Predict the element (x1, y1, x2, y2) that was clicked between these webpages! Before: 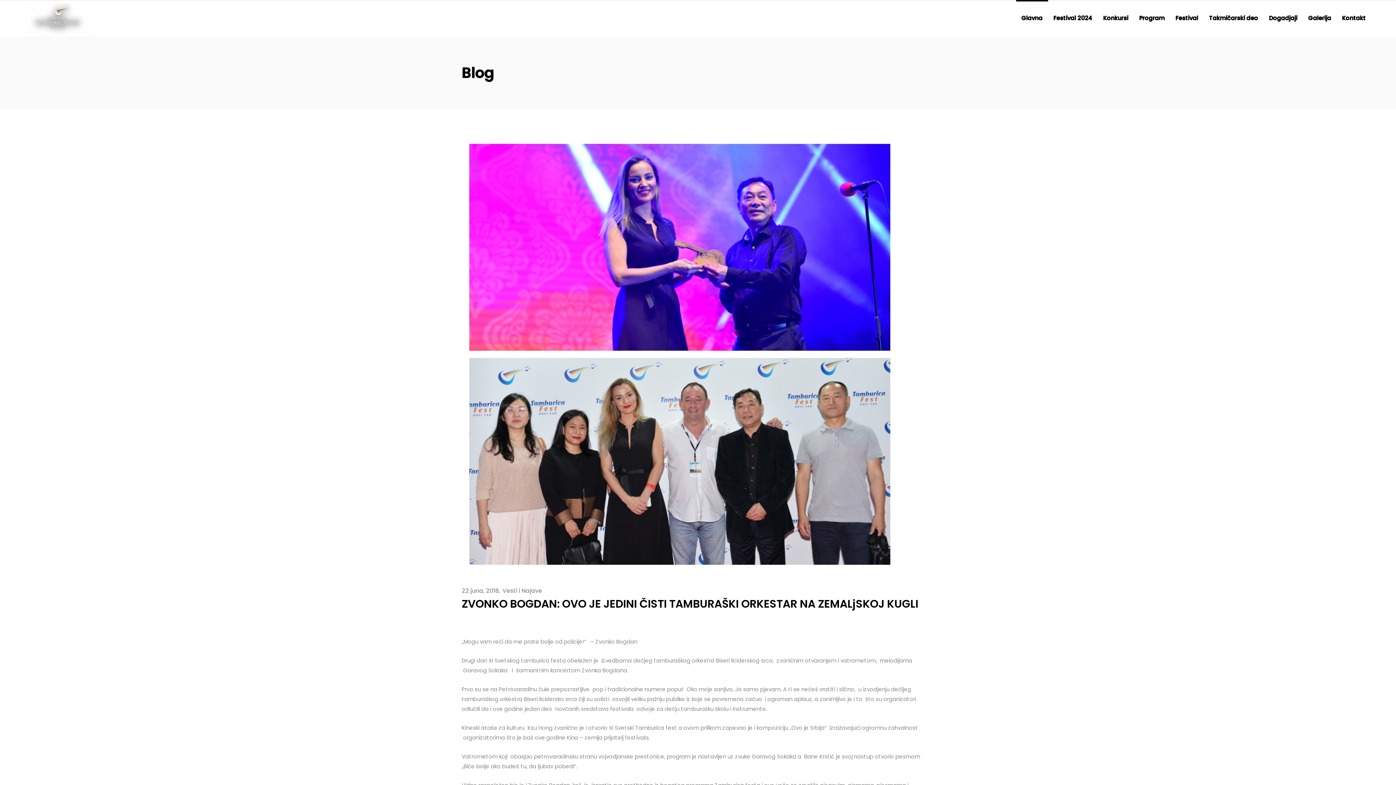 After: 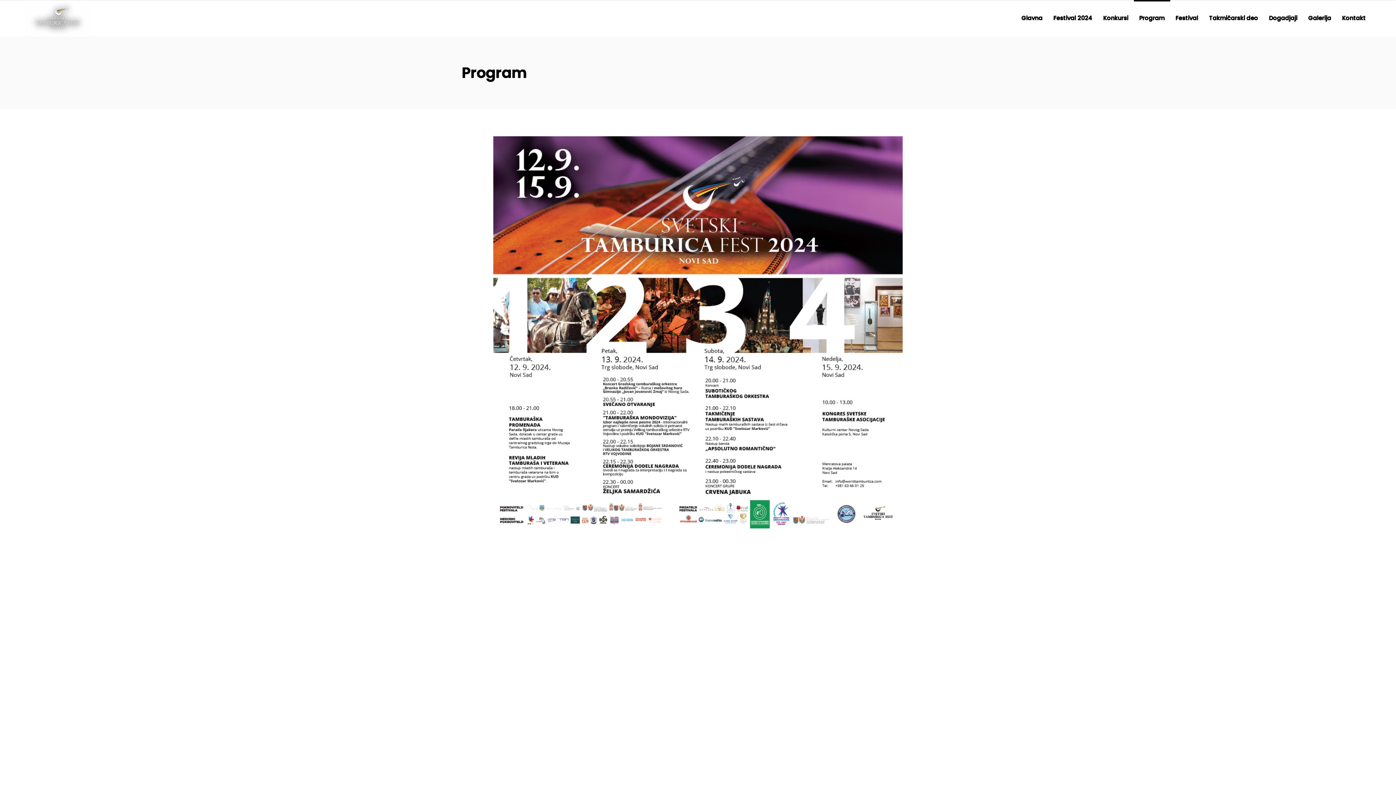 Action: bbox: (1134, 0, 1170, 36) label: Program